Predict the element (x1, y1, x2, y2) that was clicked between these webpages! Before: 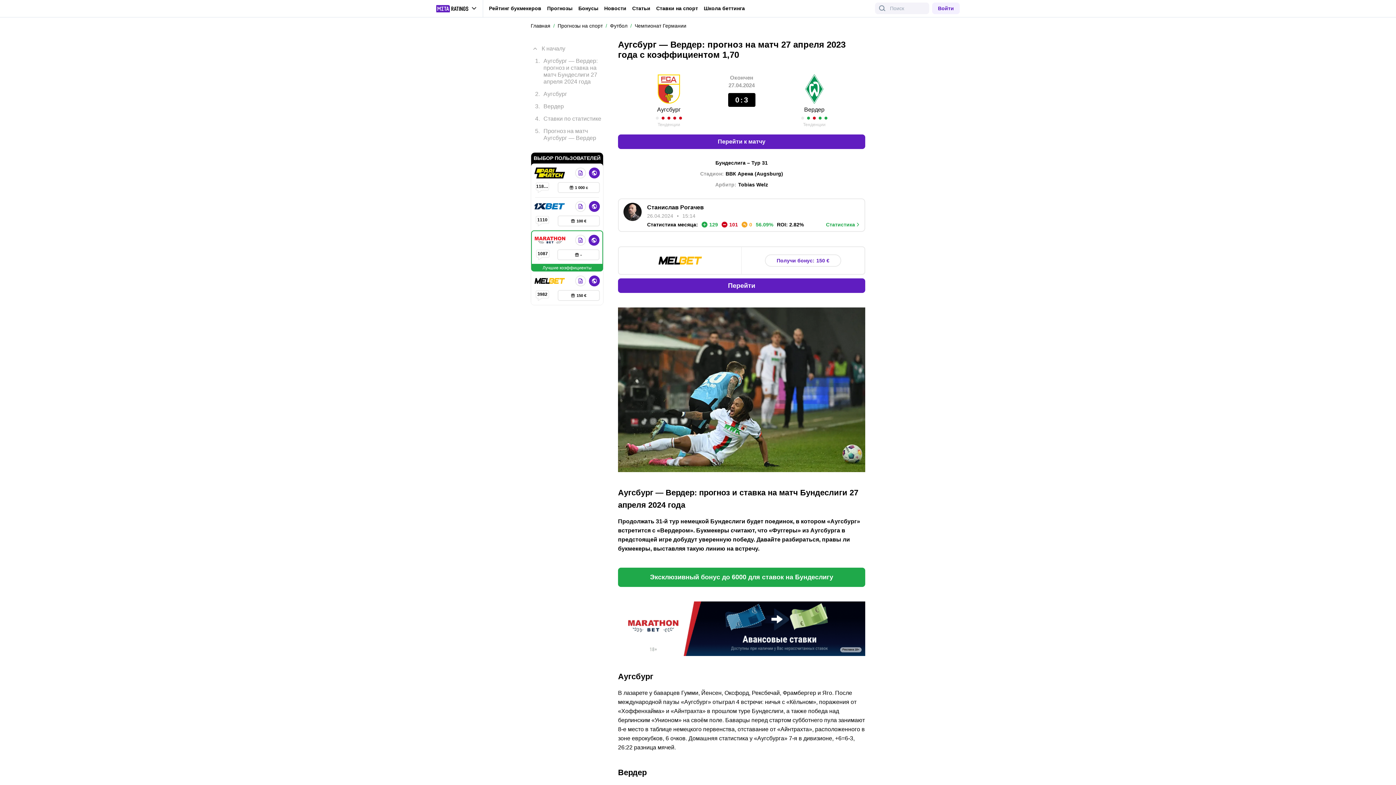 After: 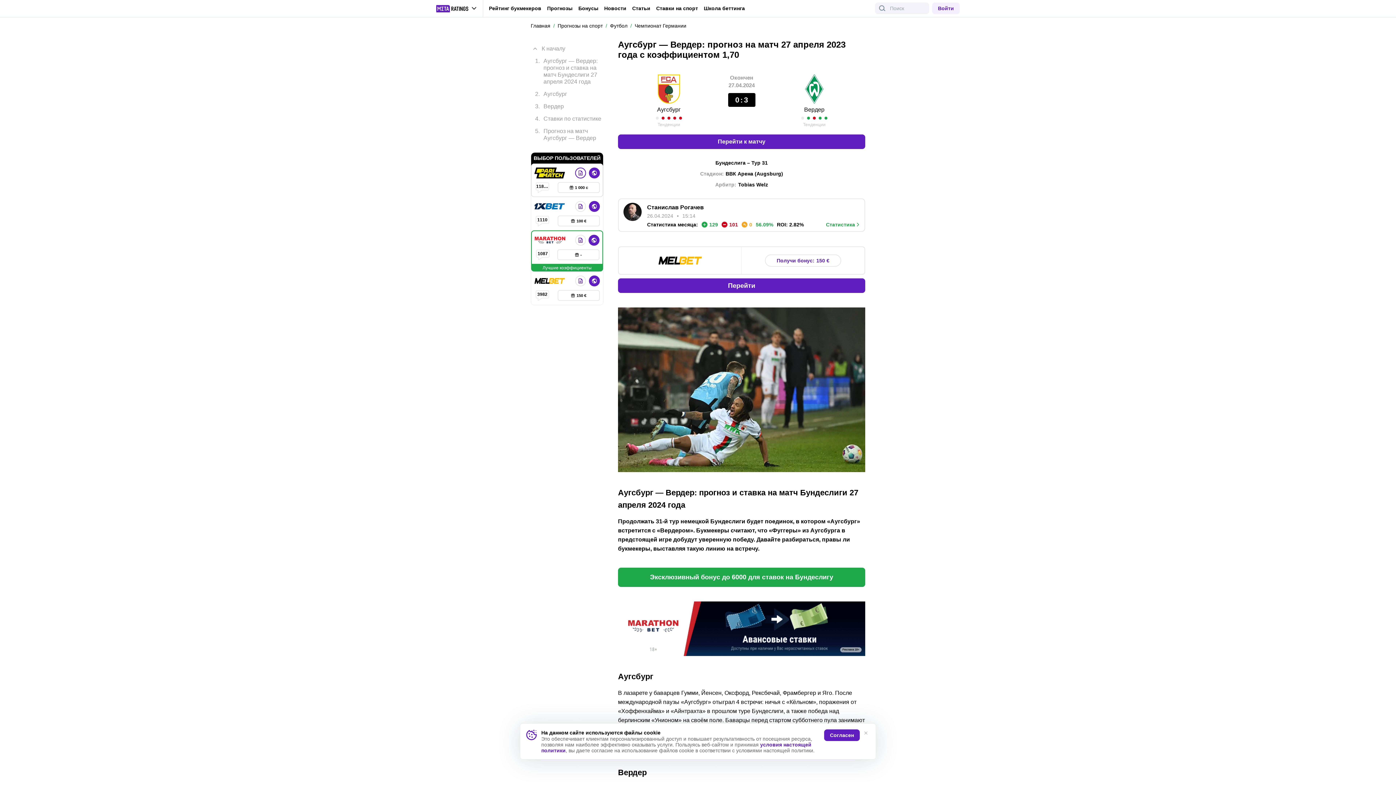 Action: label: Parimatch bbox: (575, 167, 586, 178)